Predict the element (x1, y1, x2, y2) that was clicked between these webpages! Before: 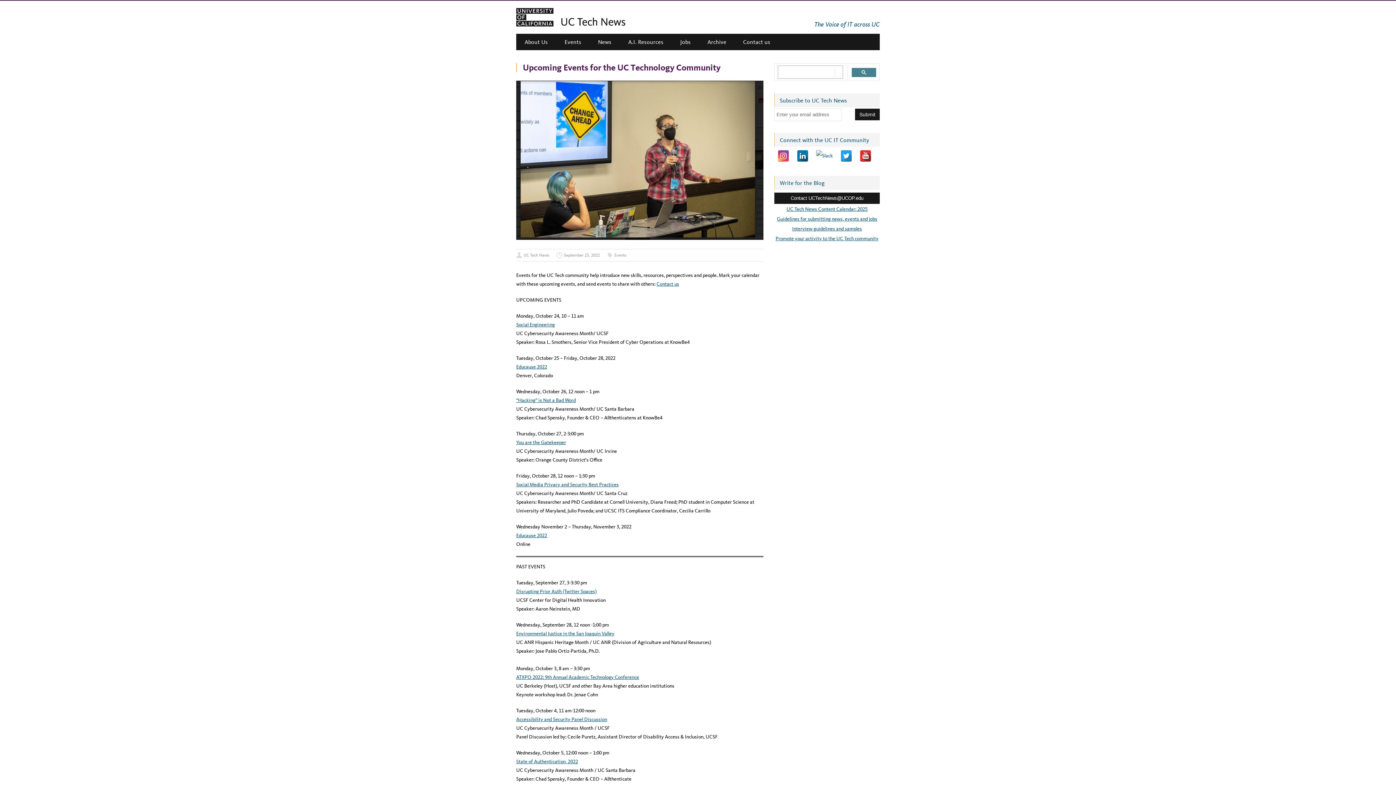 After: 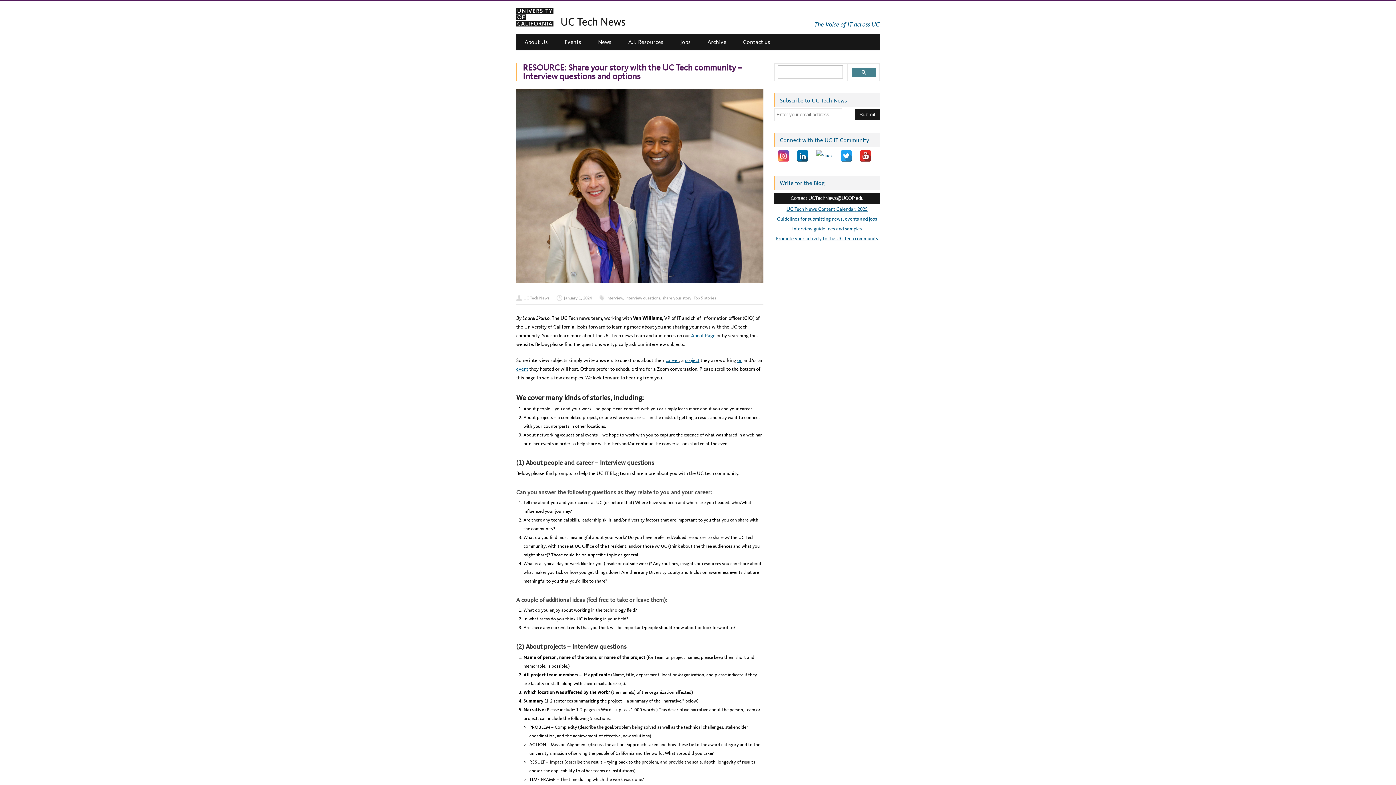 Action: label: Interview guidelines and samples bbox: (792, 225, 862, 231)